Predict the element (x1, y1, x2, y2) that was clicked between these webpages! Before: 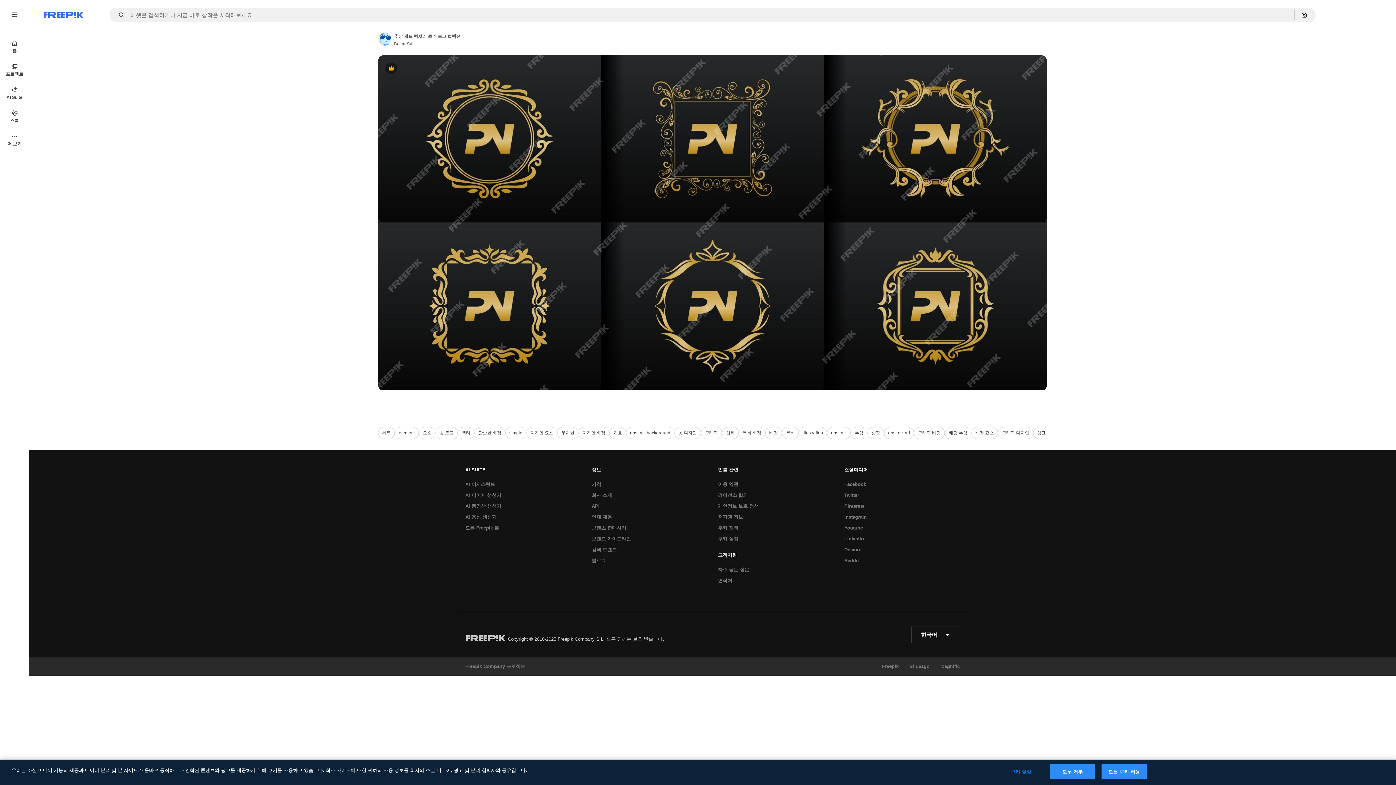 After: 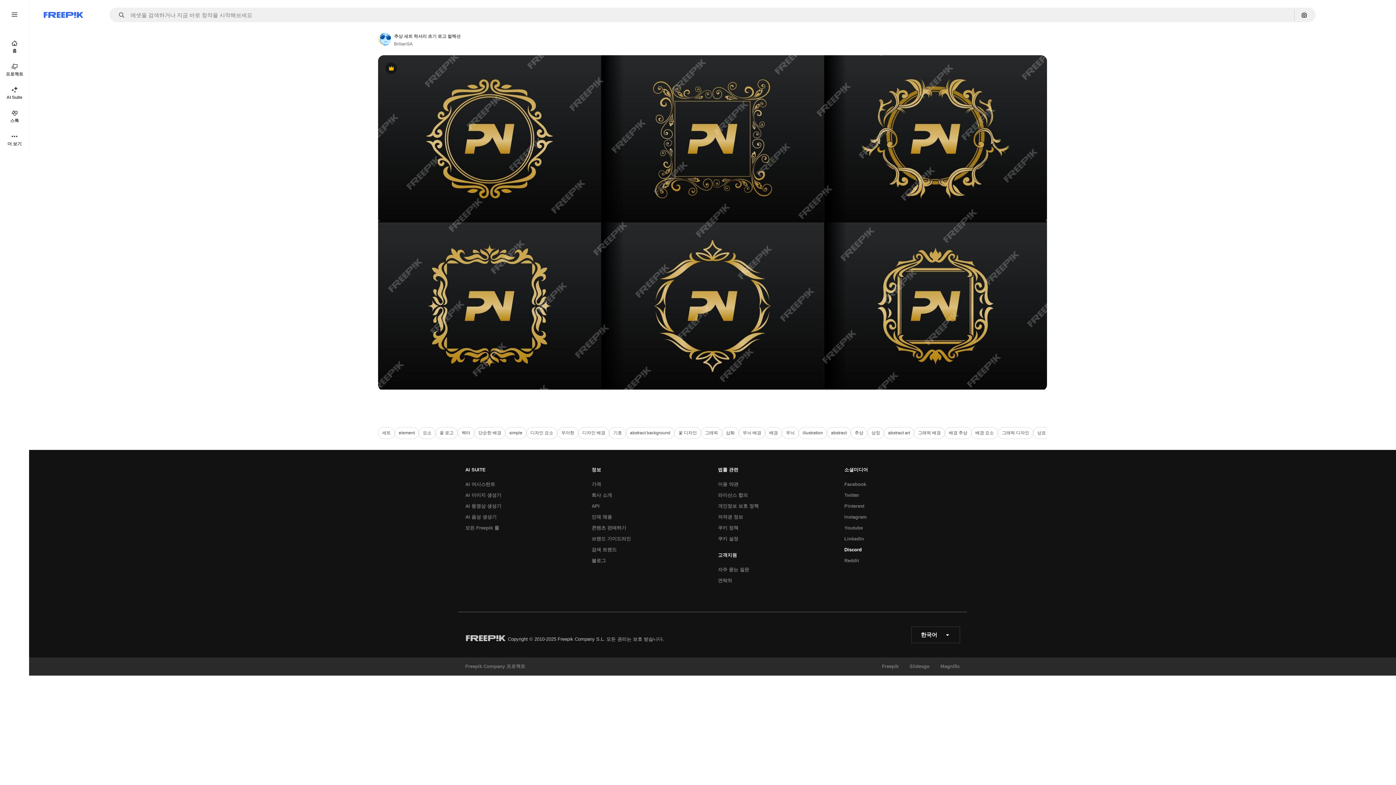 Action: bbox: (840, 544, 865, 555) label: Discord